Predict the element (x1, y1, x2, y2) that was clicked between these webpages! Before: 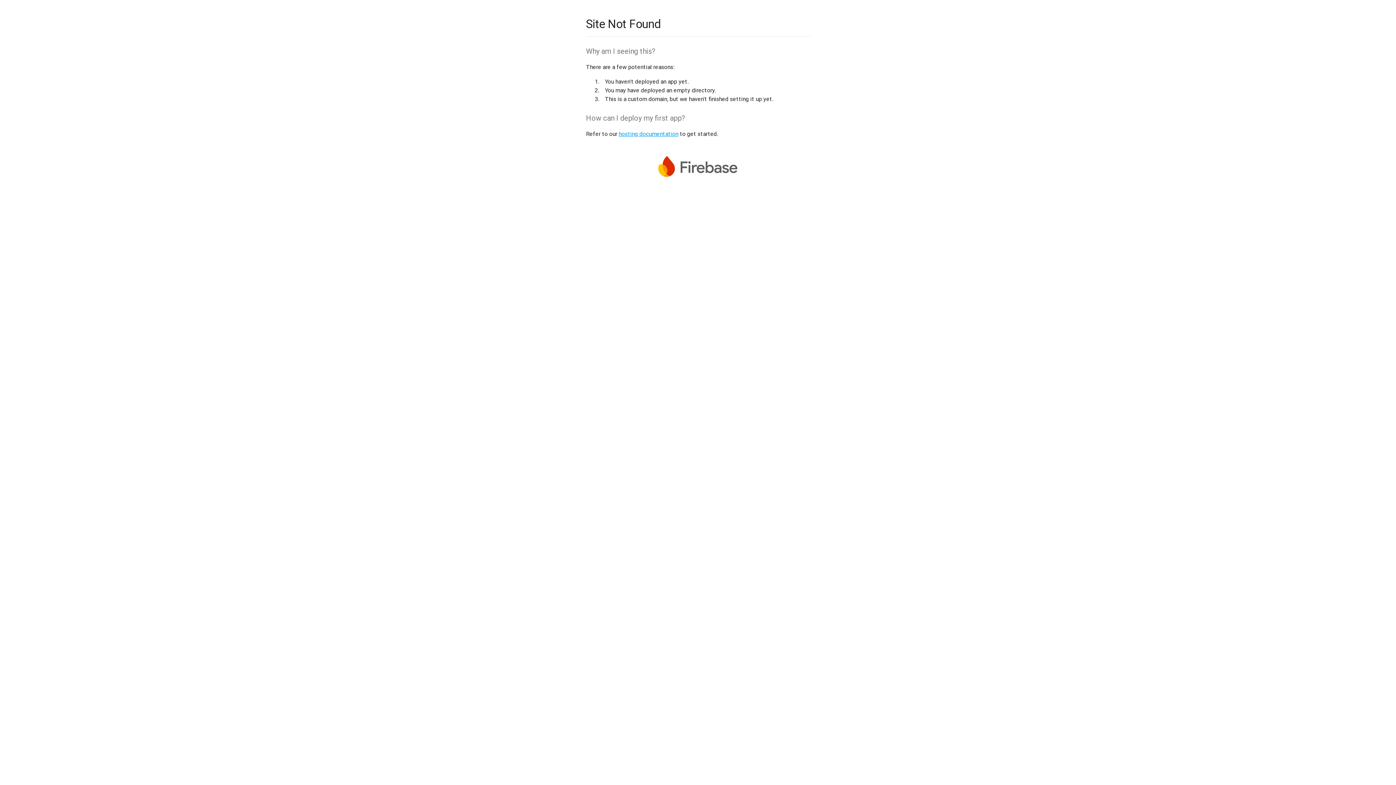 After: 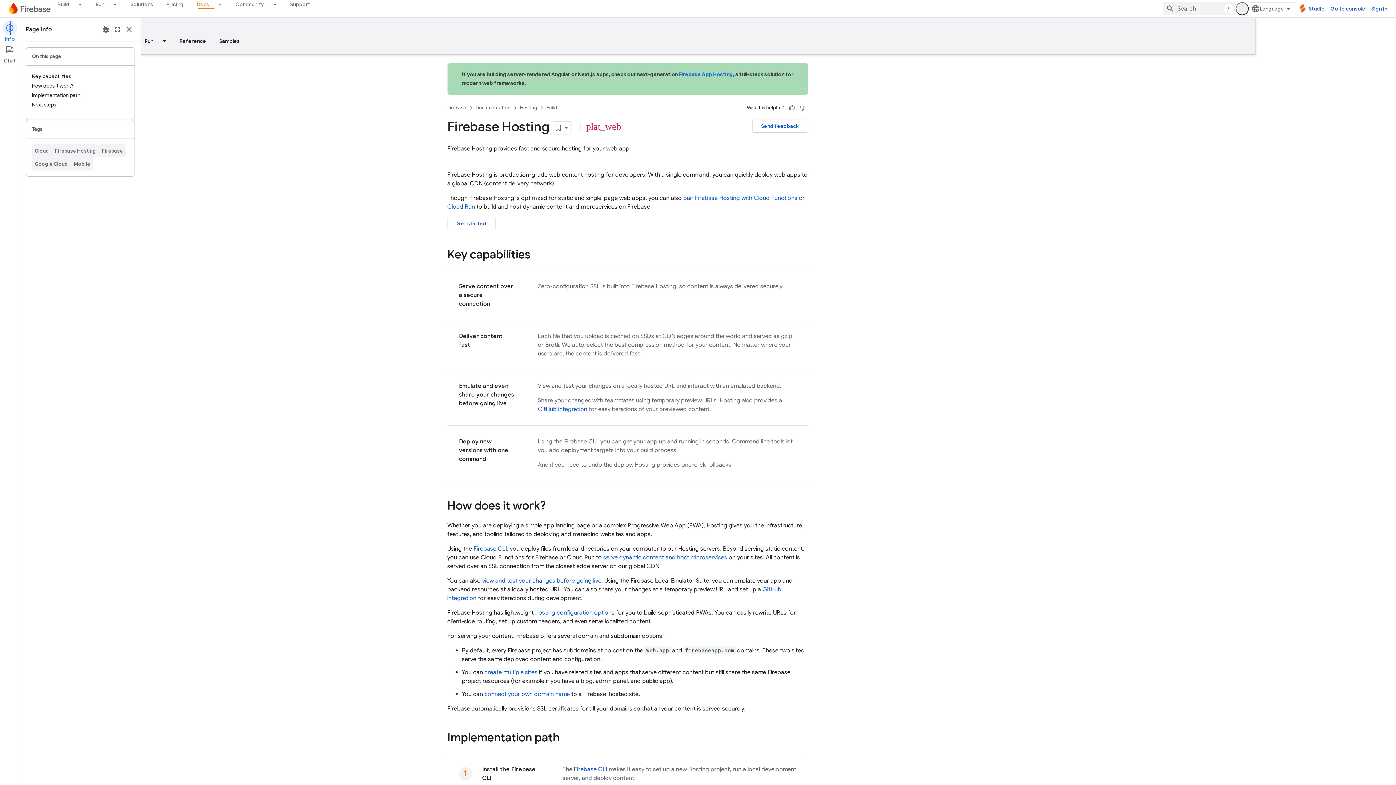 Action: bbox: (618, 130, 678, 137) label: hosting documentation